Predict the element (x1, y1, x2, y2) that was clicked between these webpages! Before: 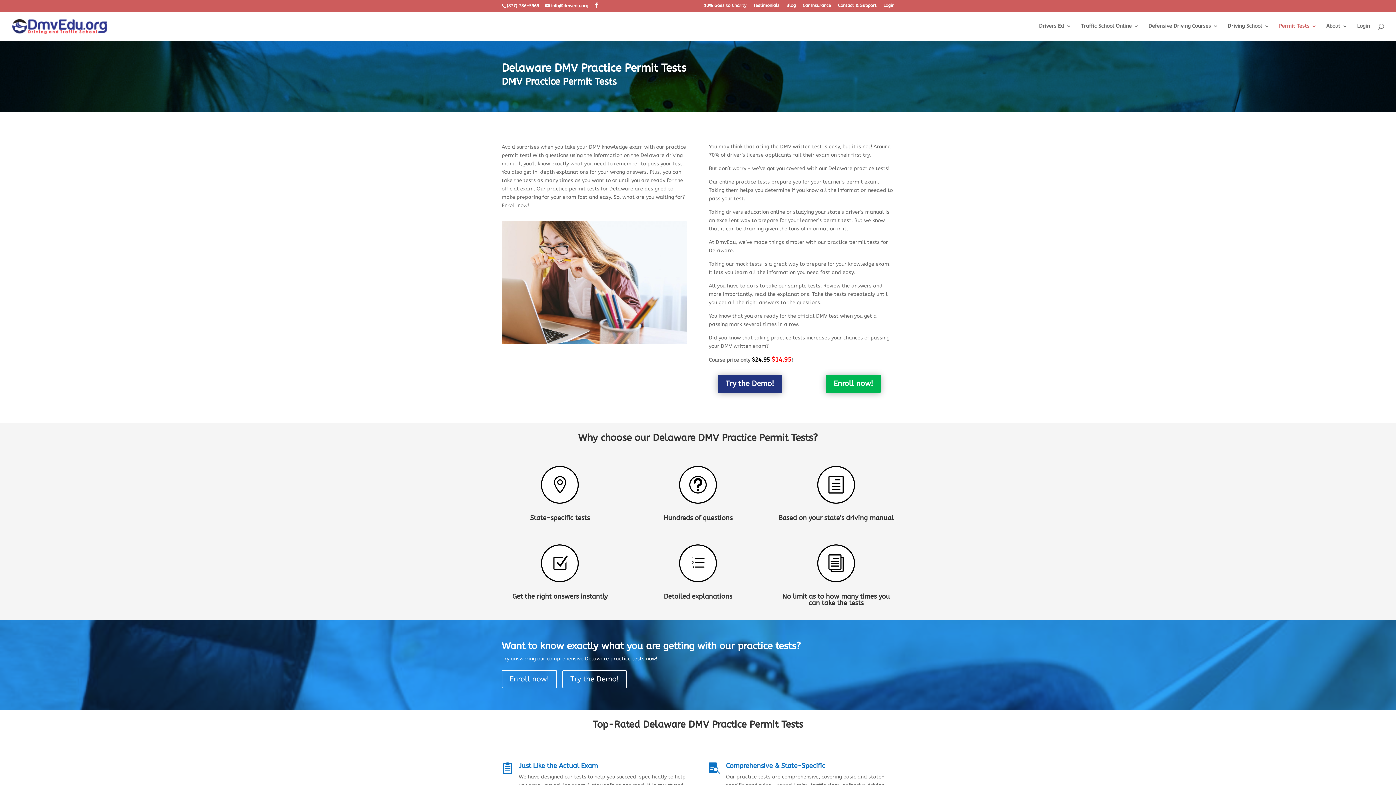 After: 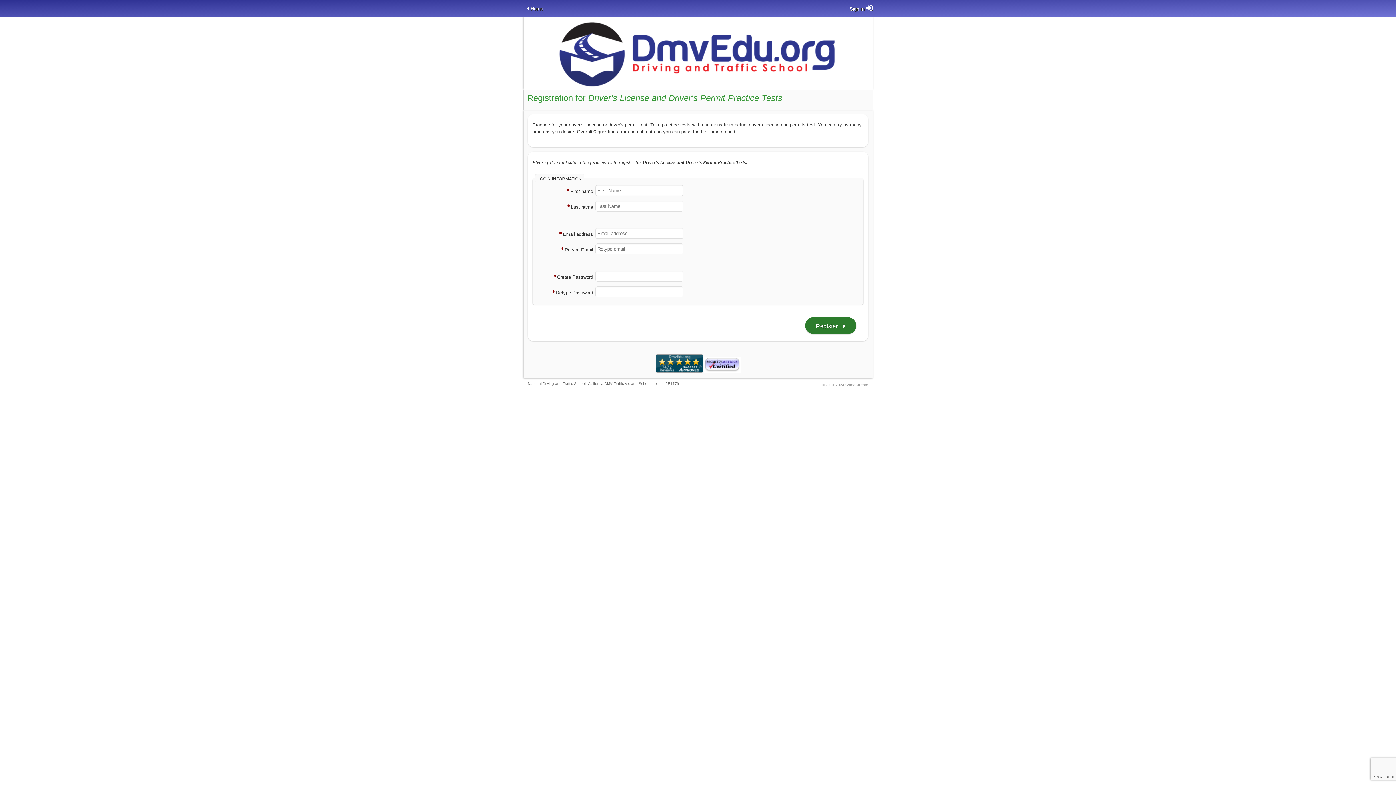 Action: bbox: (825, 375, 881, 393) label: Enroll now!